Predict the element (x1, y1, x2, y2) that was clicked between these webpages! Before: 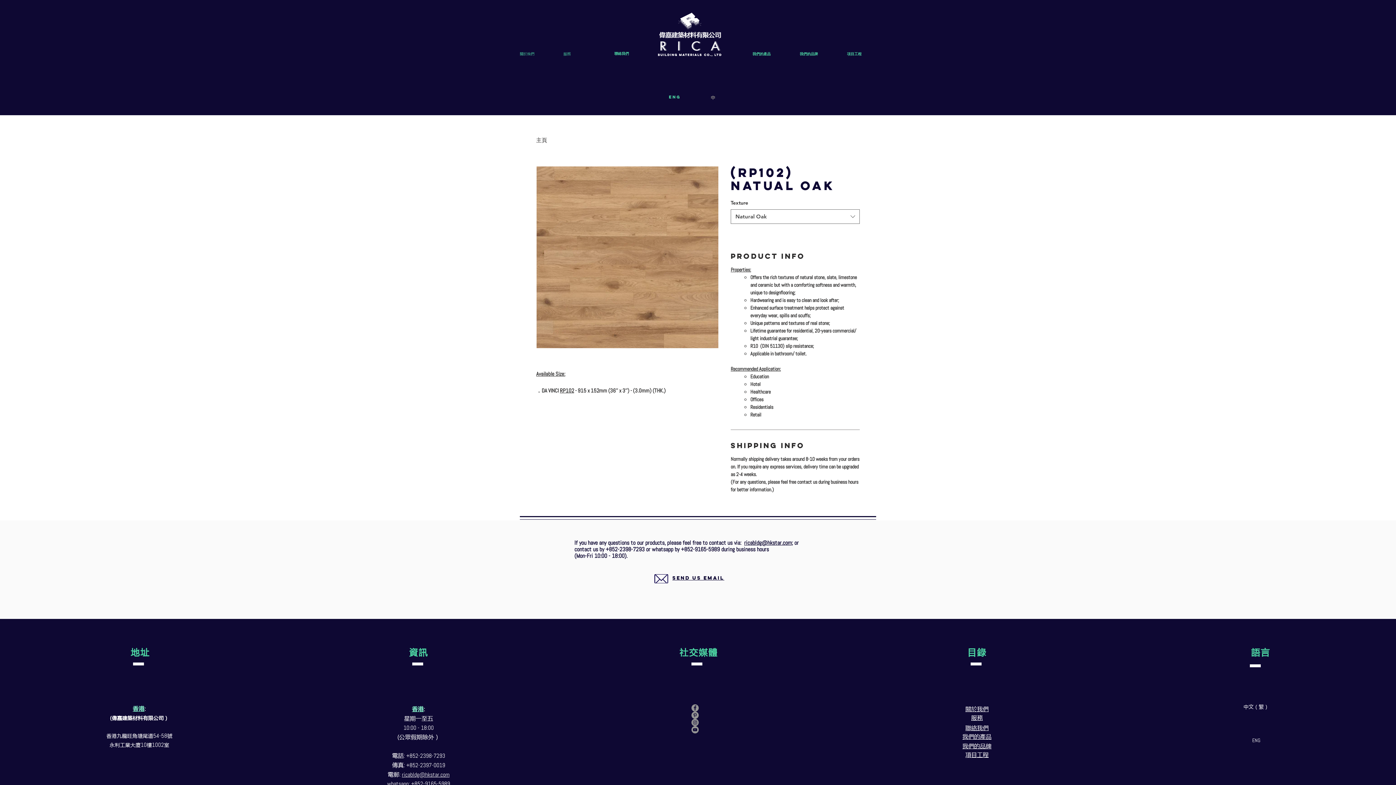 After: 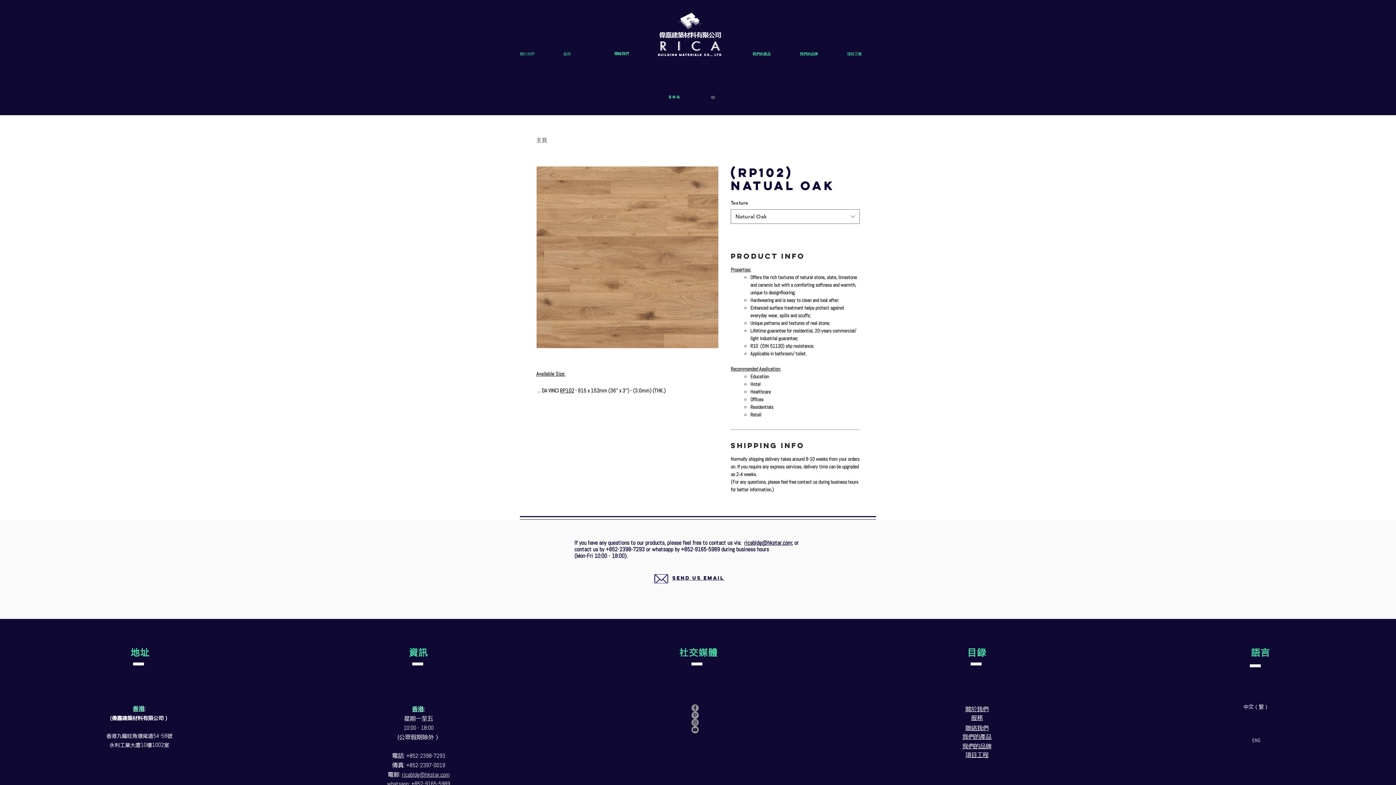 Action: label: Facebook bbox: (691, 704, 698, 712)